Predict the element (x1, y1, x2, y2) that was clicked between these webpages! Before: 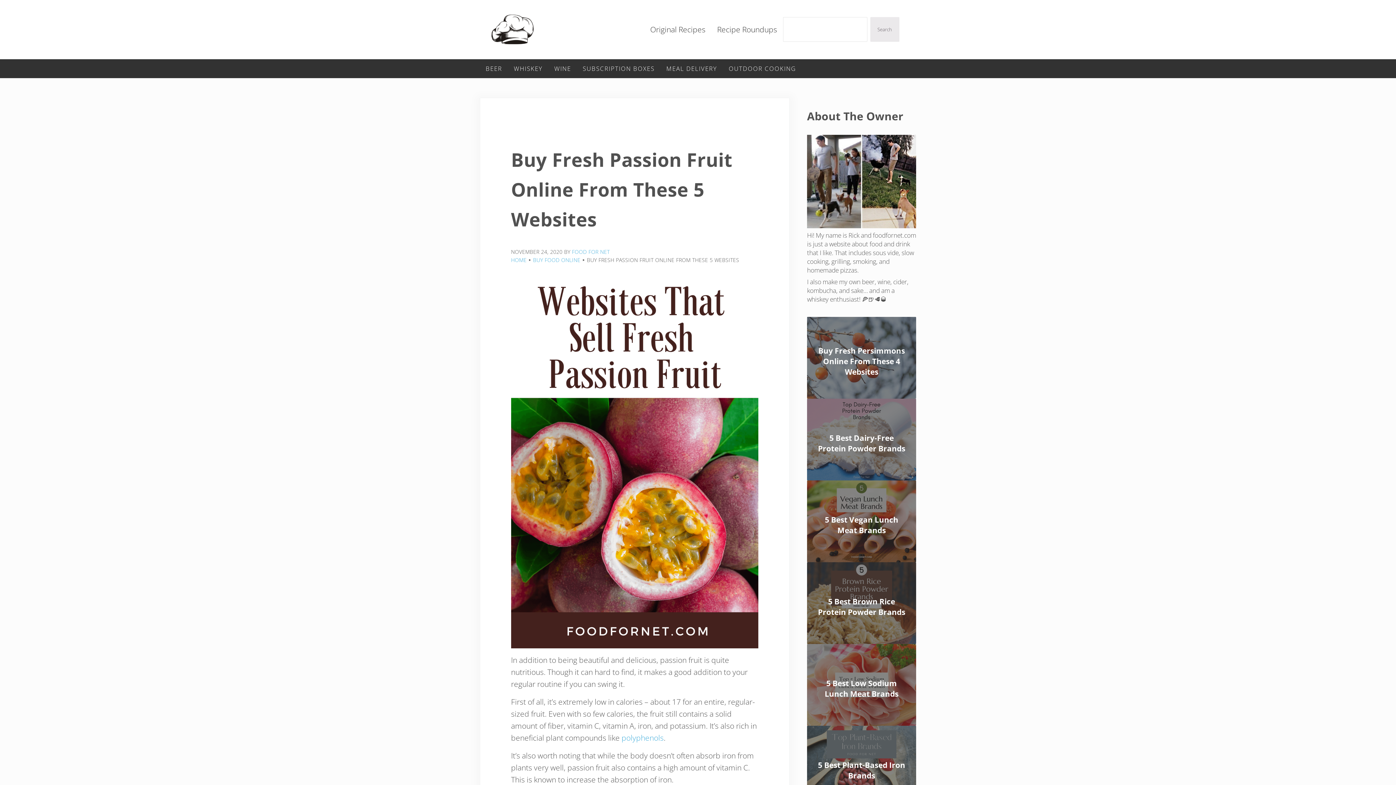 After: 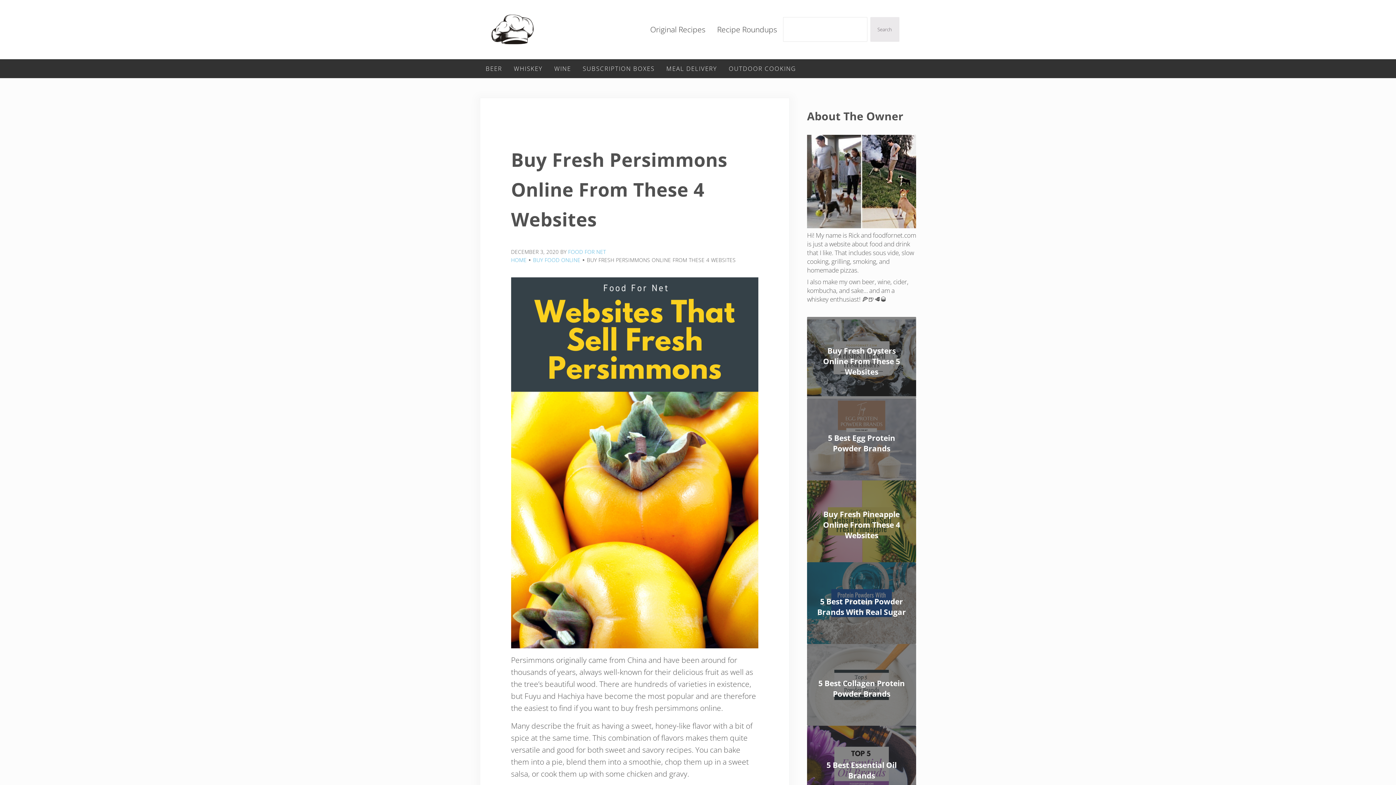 Action: bbox: (816, 345, 907, 377) label: Buy Fresh Persimmons Online From These 4 Websites